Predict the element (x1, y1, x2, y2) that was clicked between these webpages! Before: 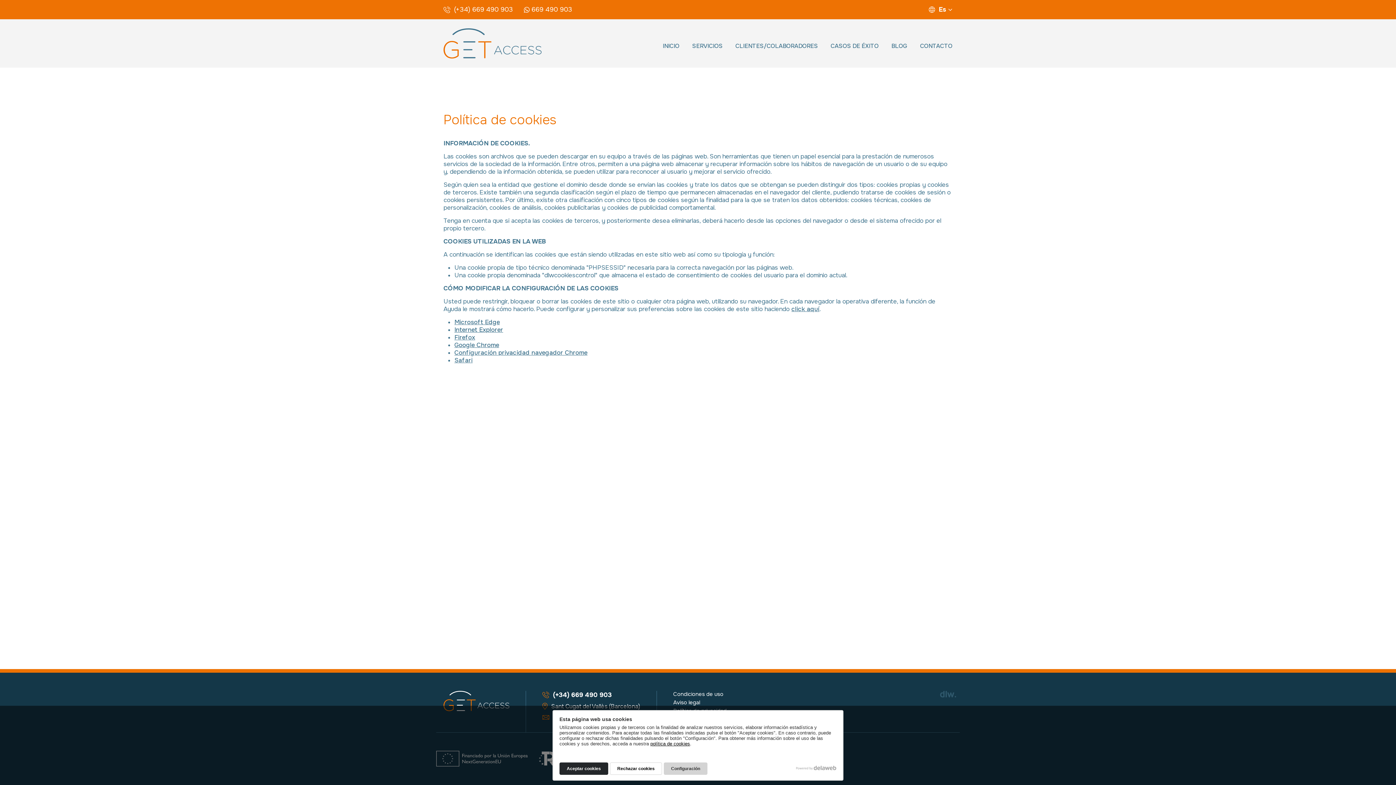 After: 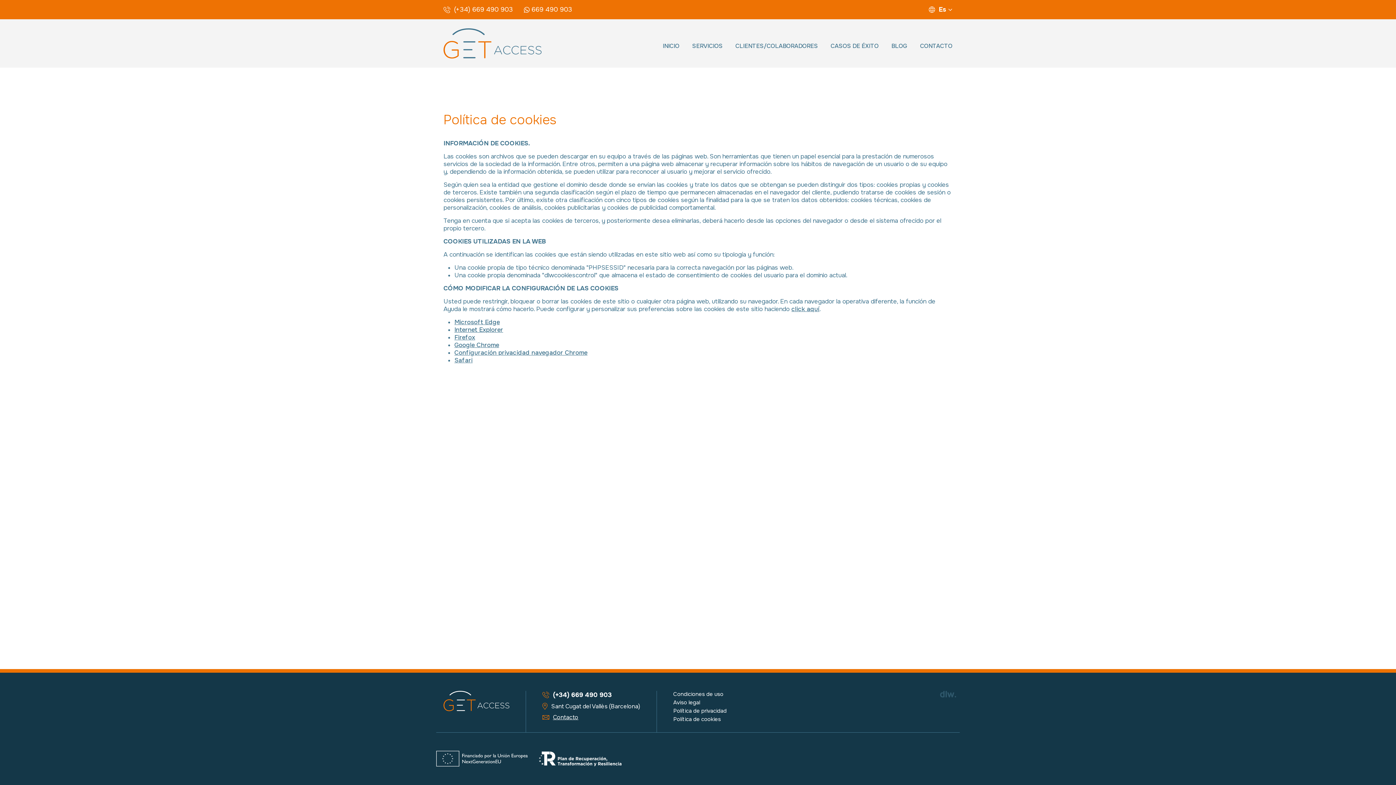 Action: bbox: (610, 762, 662, 775) label: Rechazar cookies